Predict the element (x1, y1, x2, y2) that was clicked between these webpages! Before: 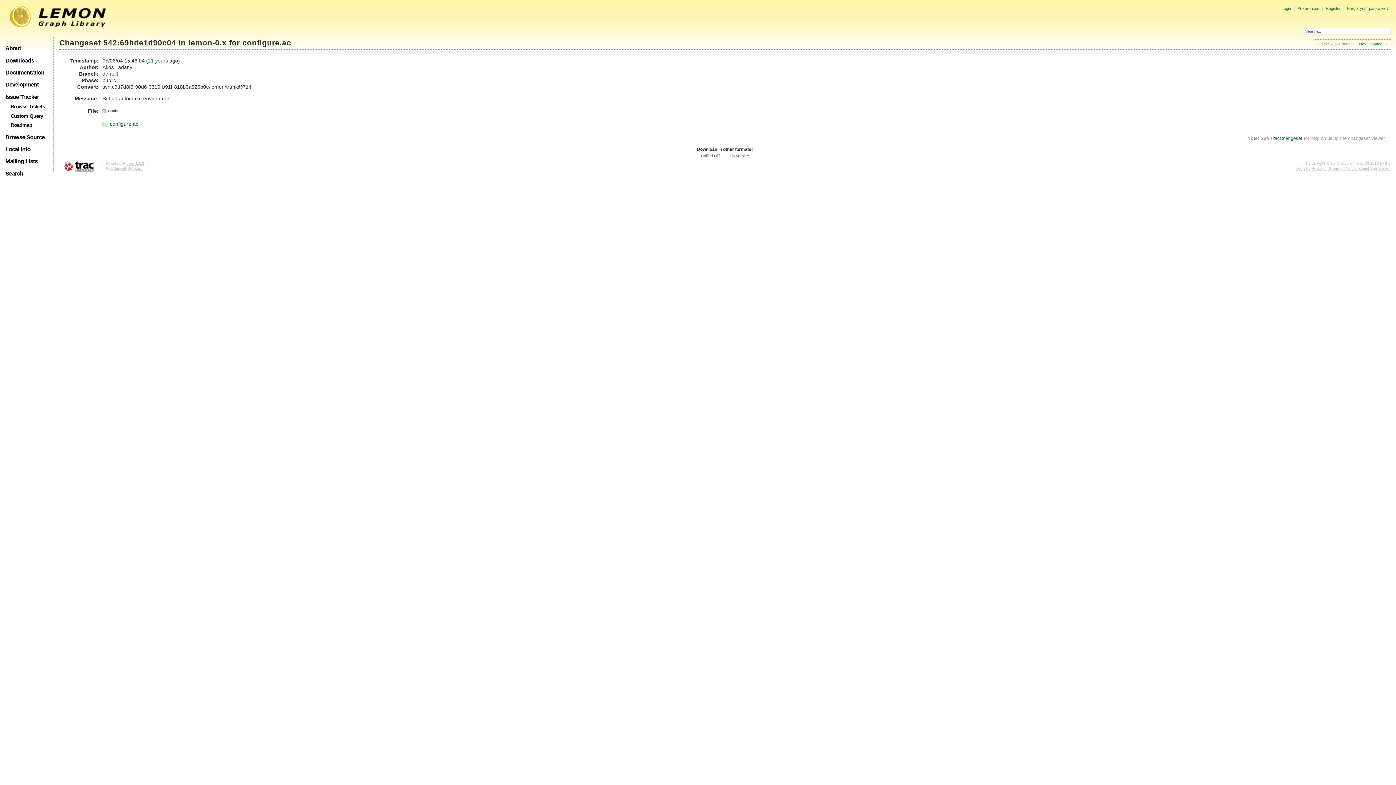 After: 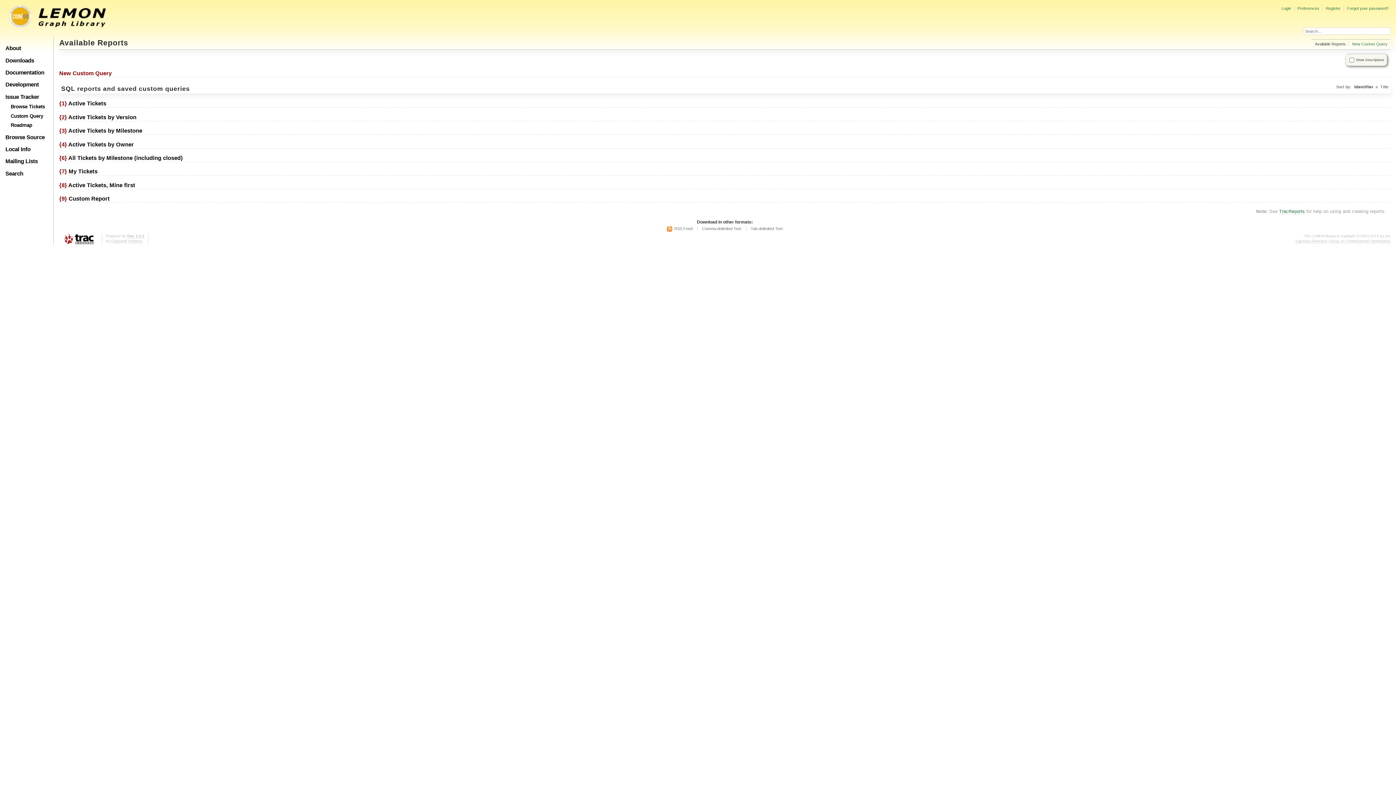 Action: bbox: (10, 103, 44, 109) label: Browse Tickets